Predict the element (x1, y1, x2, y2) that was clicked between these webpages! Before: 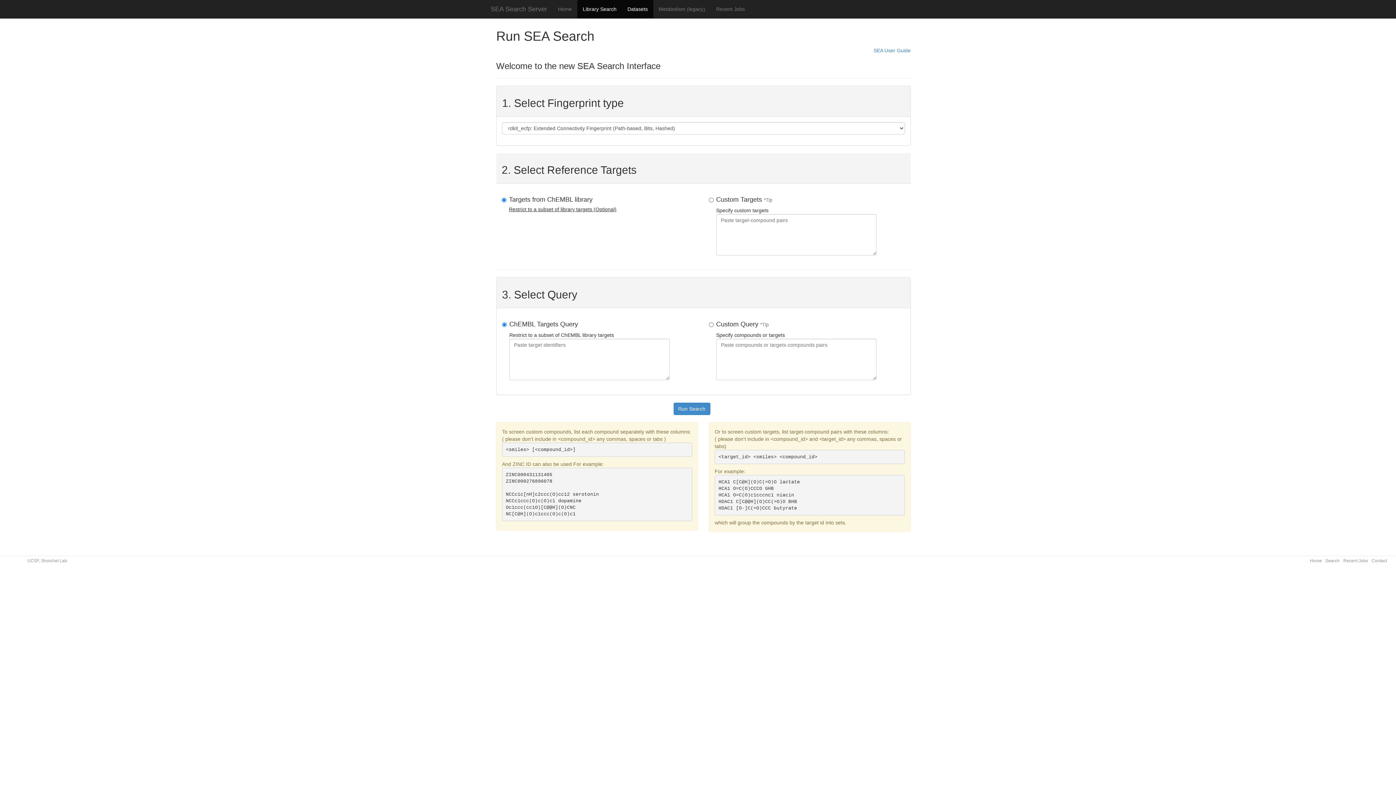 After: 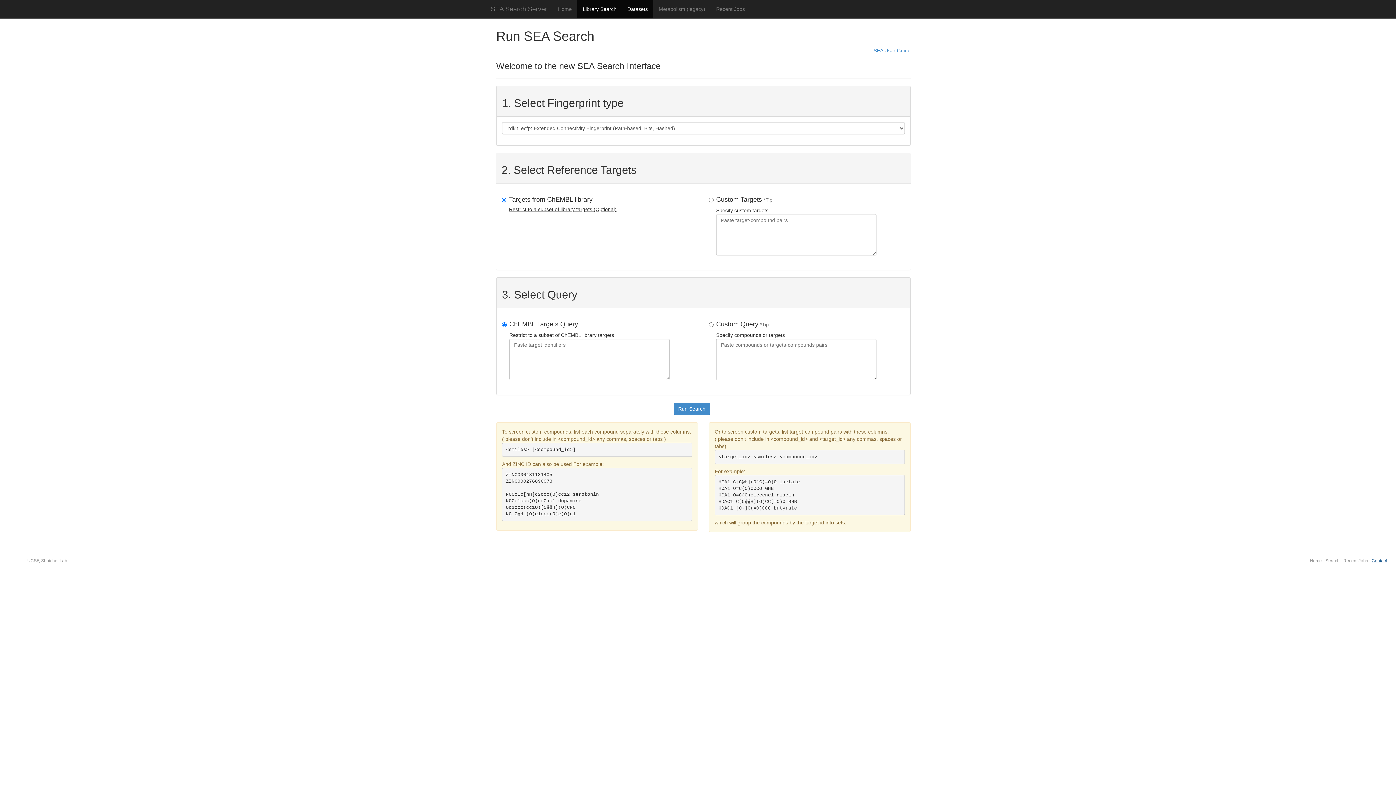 Action: label: Contact bbox: (1372, 558, 1387, 563)